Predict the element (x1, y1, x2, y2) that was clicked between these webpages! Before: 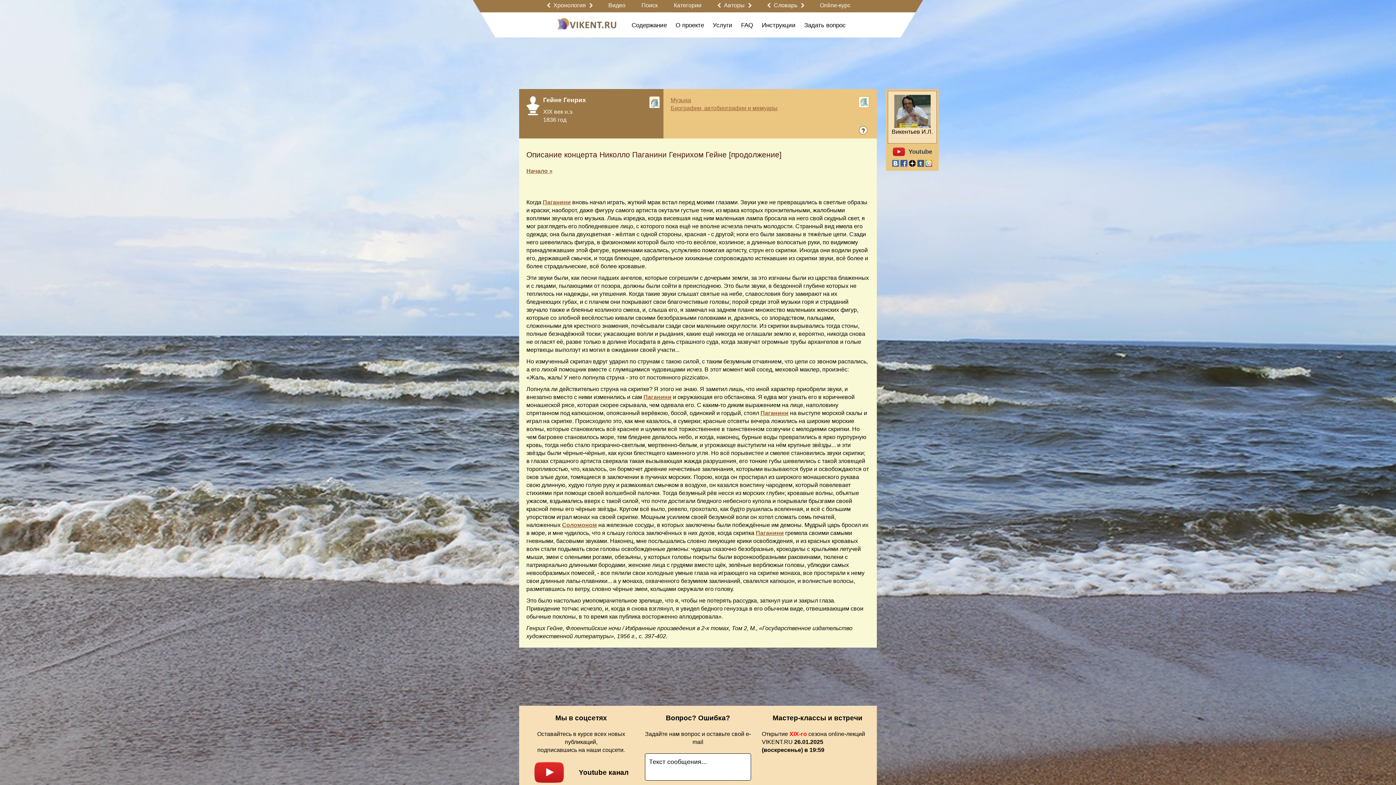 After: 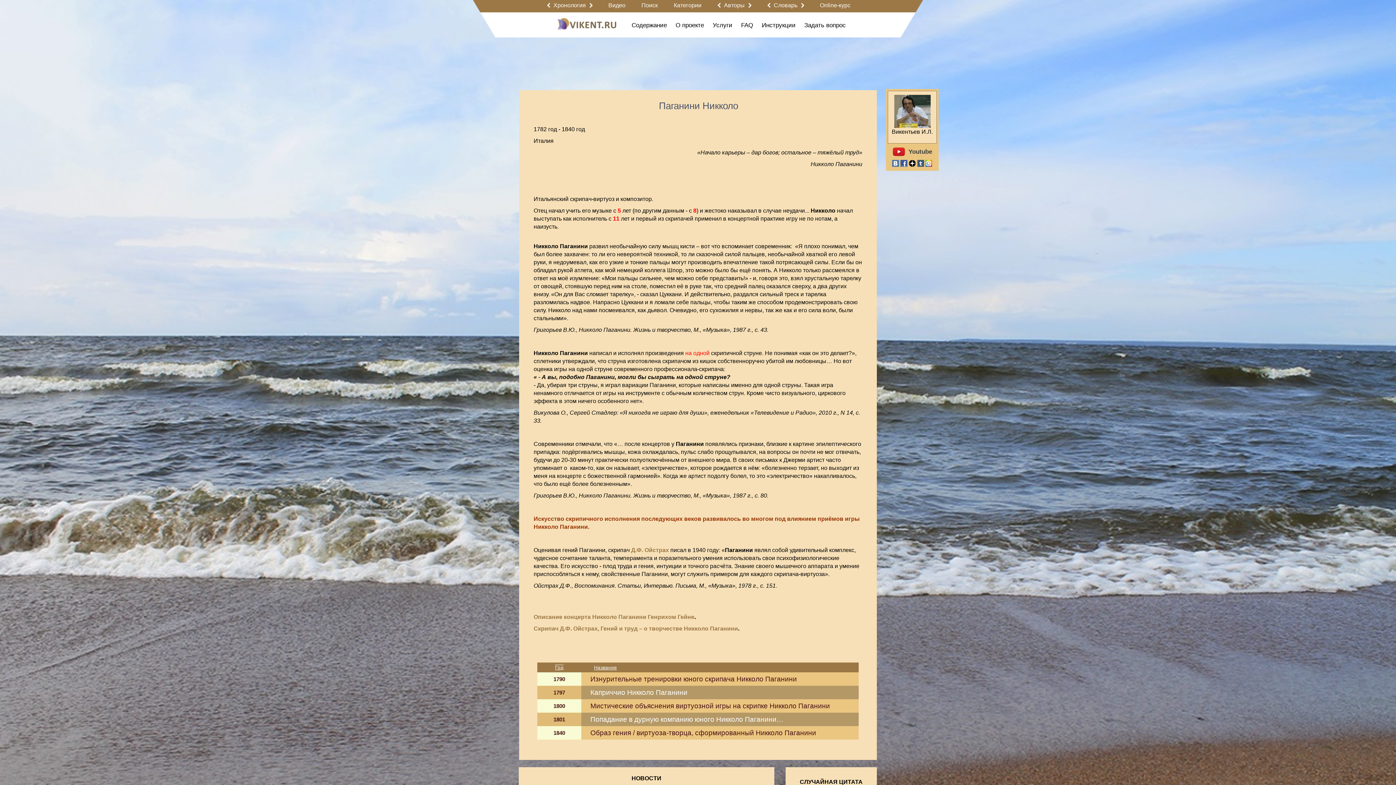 Action: bbox: (643, 394, 671, 400) label: Паганини